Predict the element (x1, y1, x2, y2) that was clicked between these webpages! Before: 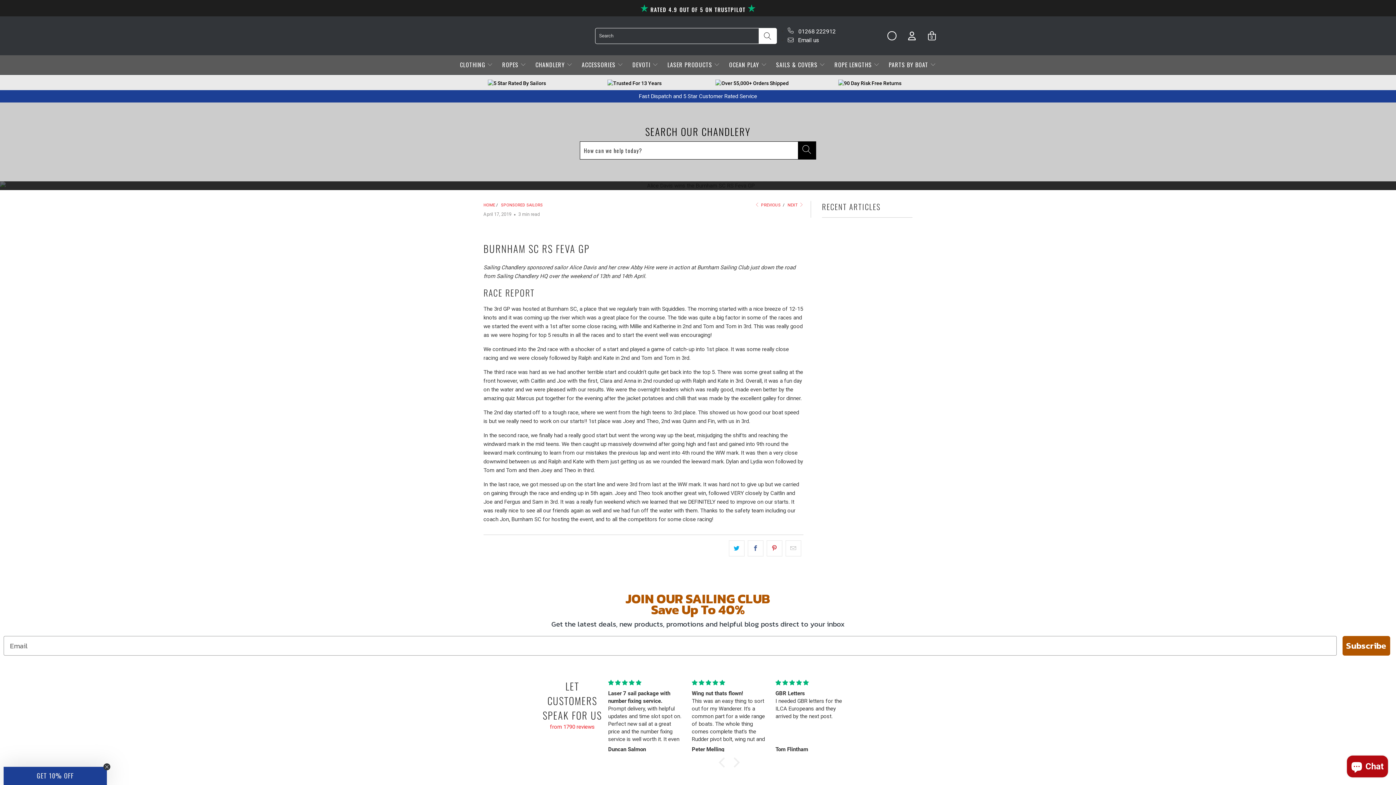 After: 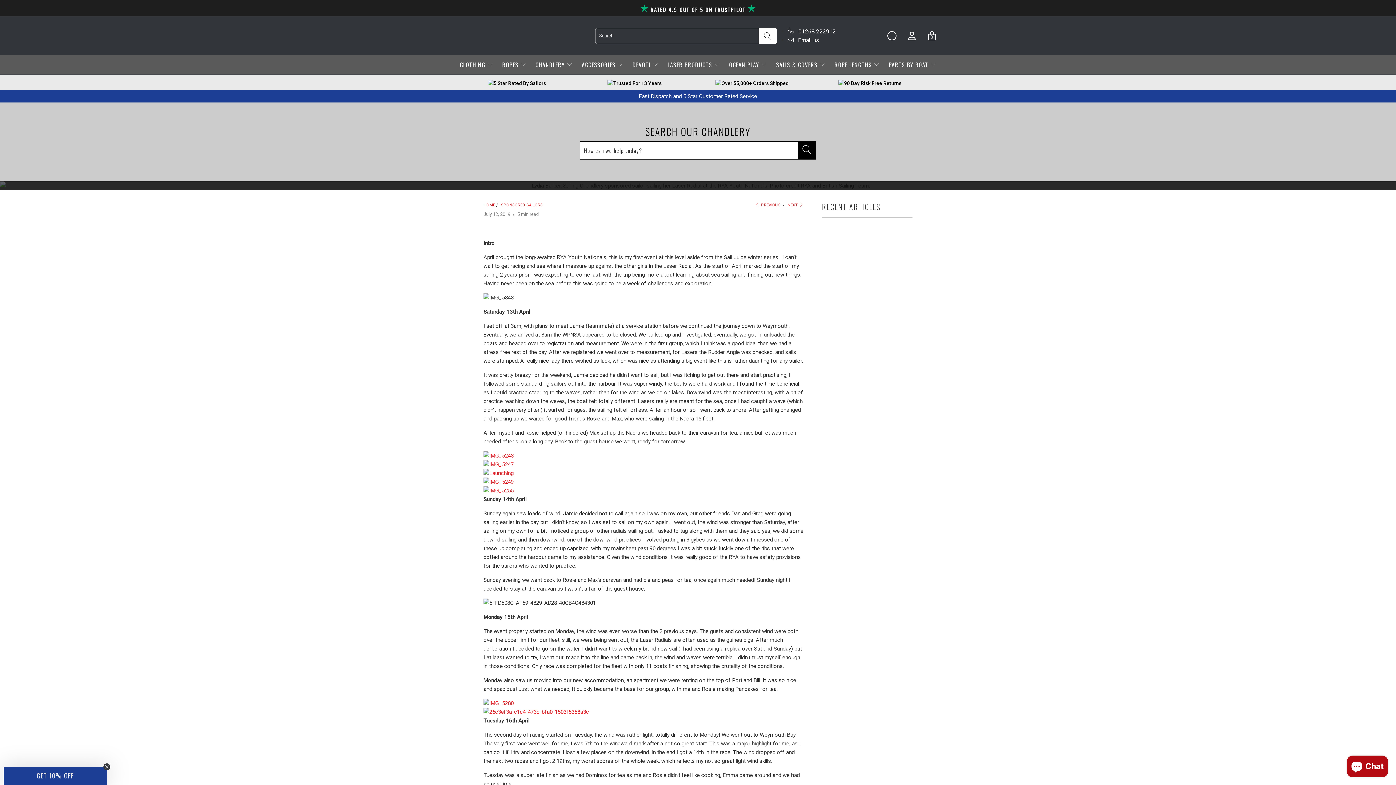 Action: bbox: (754, 202, 780, 207) label:  PREVIOUS